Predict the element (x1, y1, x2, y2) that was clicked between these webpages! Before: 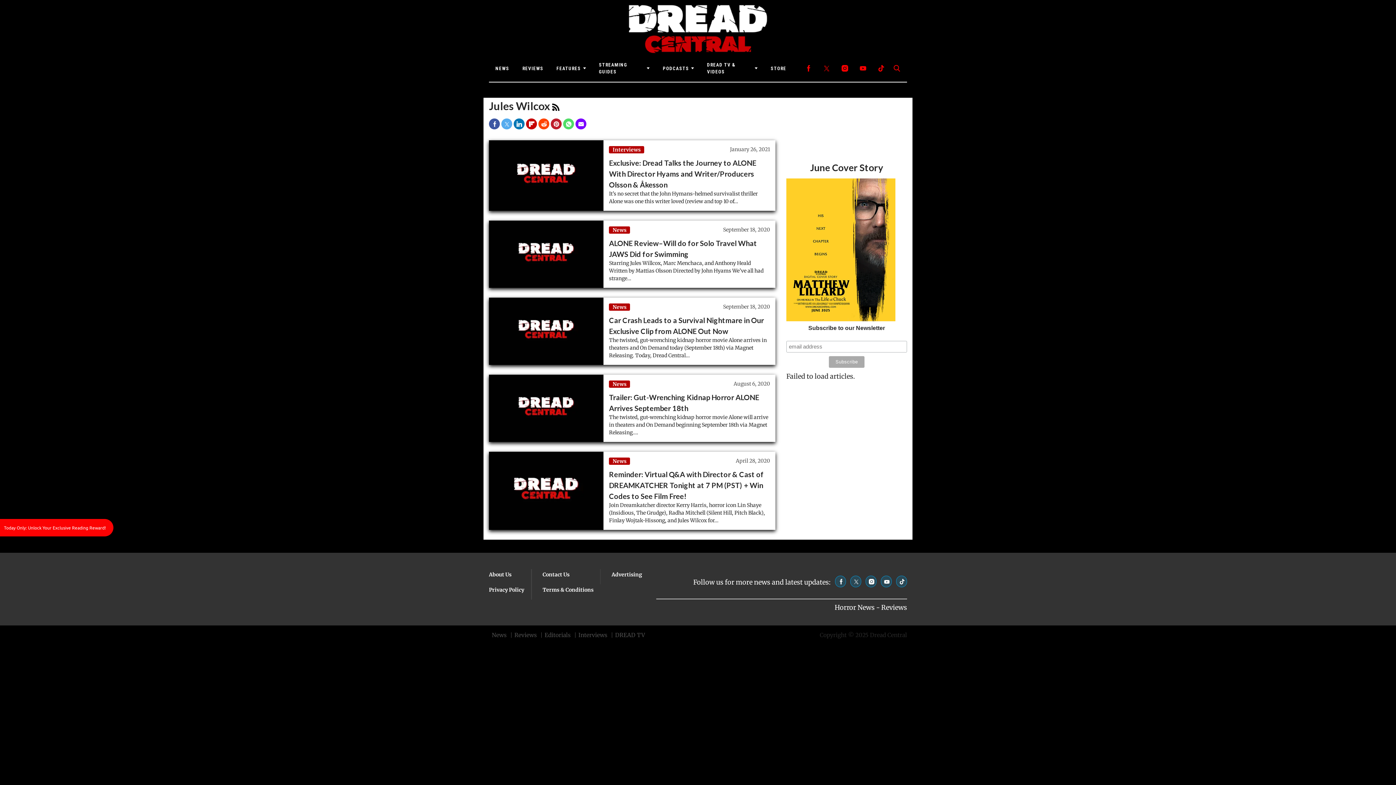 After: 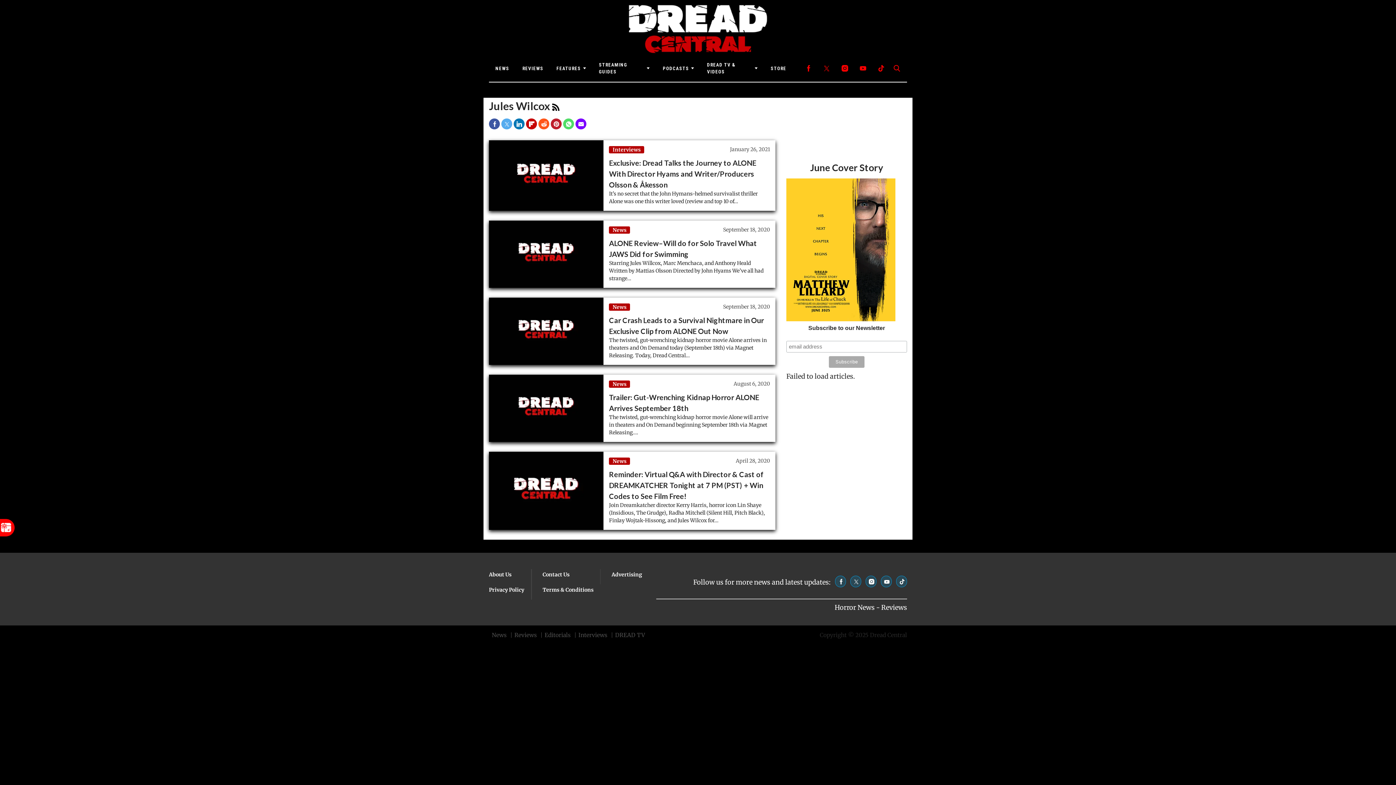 Action: label: (opens in a new tab) bbox: (538, 118, 549, 129)